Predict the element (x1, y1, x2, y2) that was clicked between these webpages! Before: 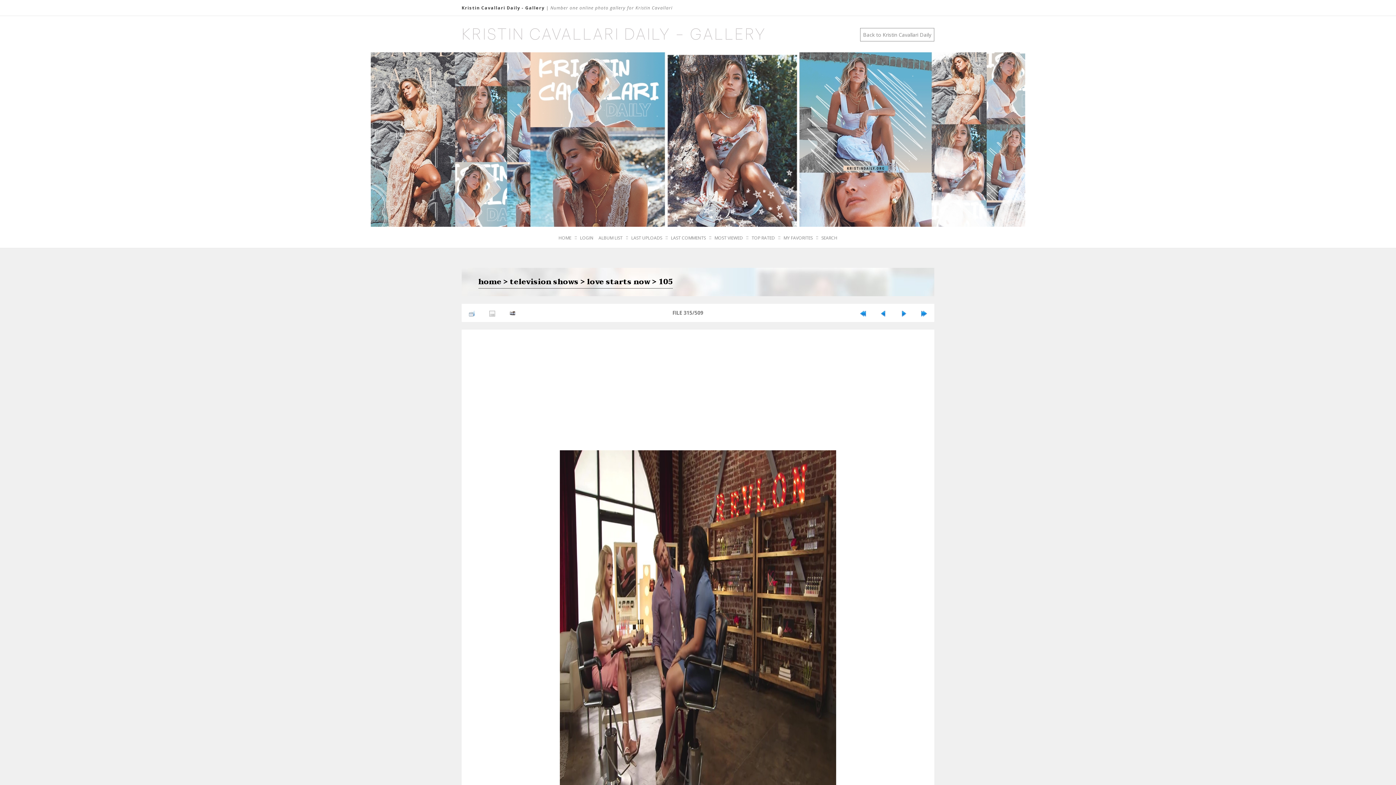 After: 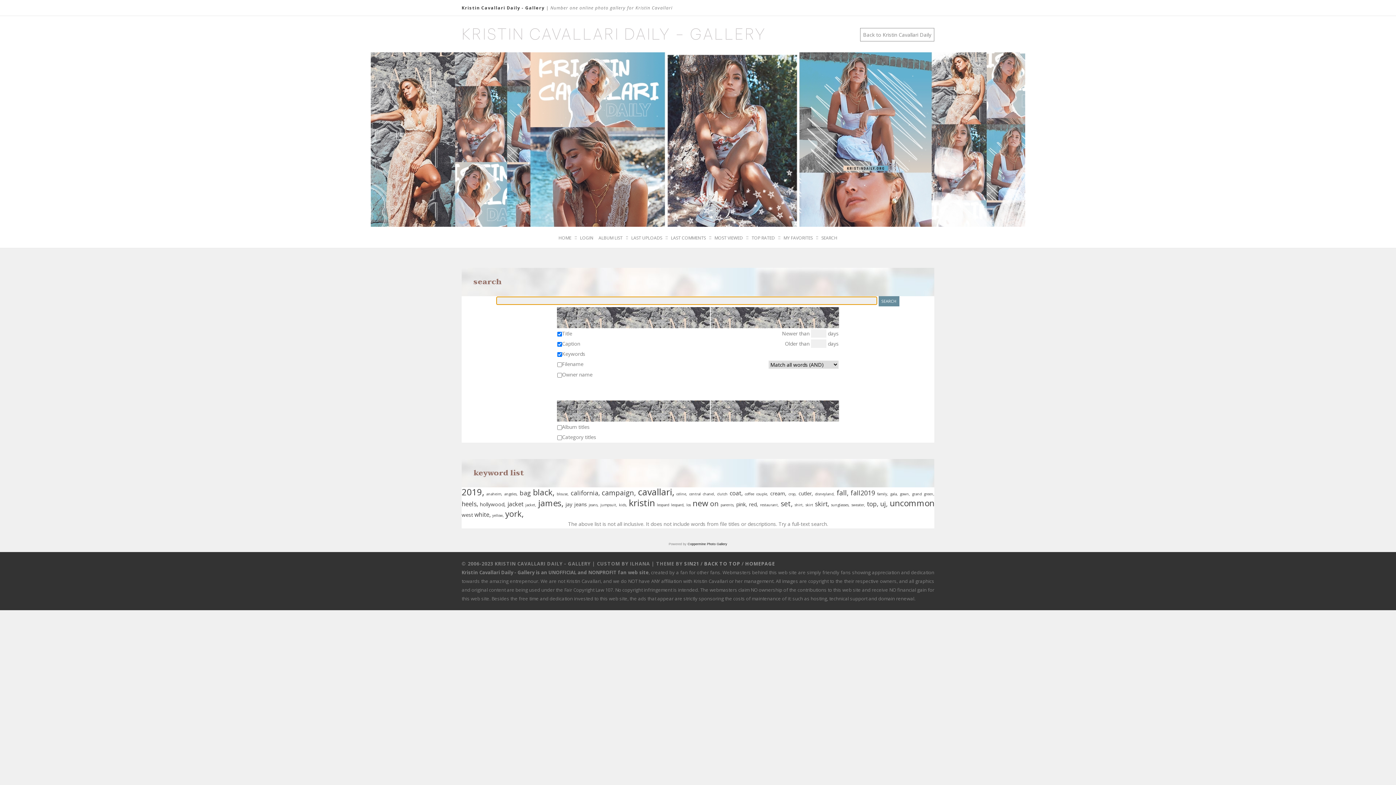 Action: label: SEARCH bbox: (819, 233, 839, 242)